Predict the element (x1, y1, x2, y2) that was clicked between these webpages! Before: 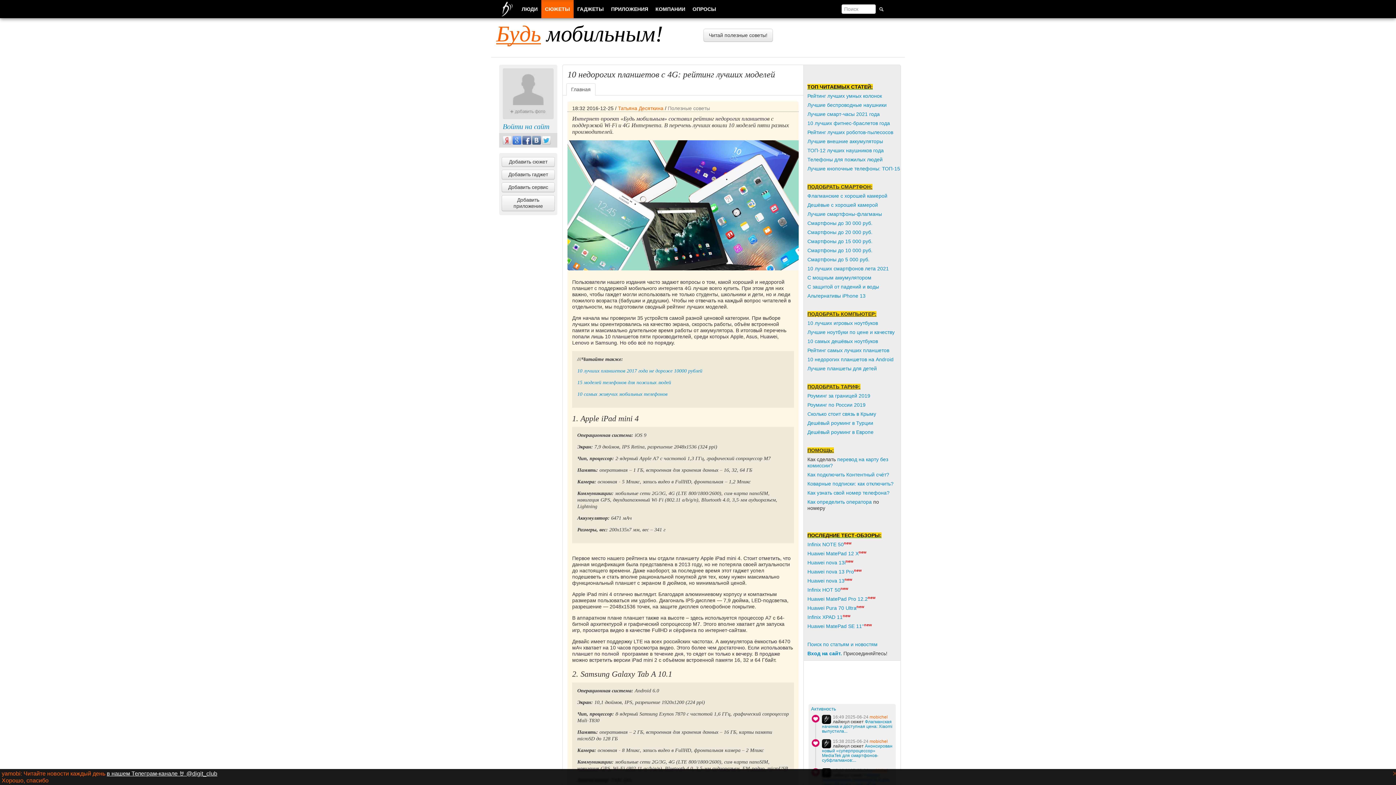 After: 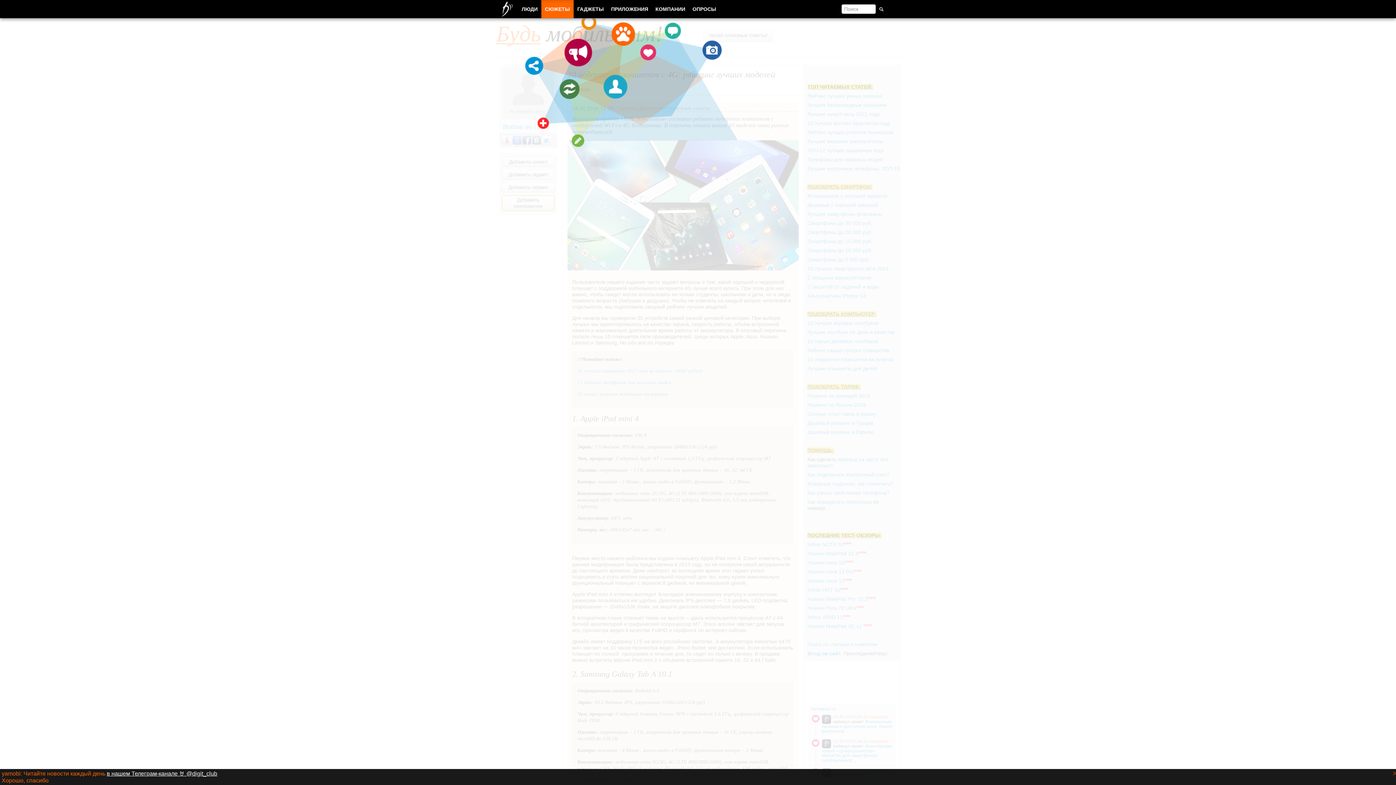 Action: label: Добавить приложение bbox: (501, 195, 554, 211)